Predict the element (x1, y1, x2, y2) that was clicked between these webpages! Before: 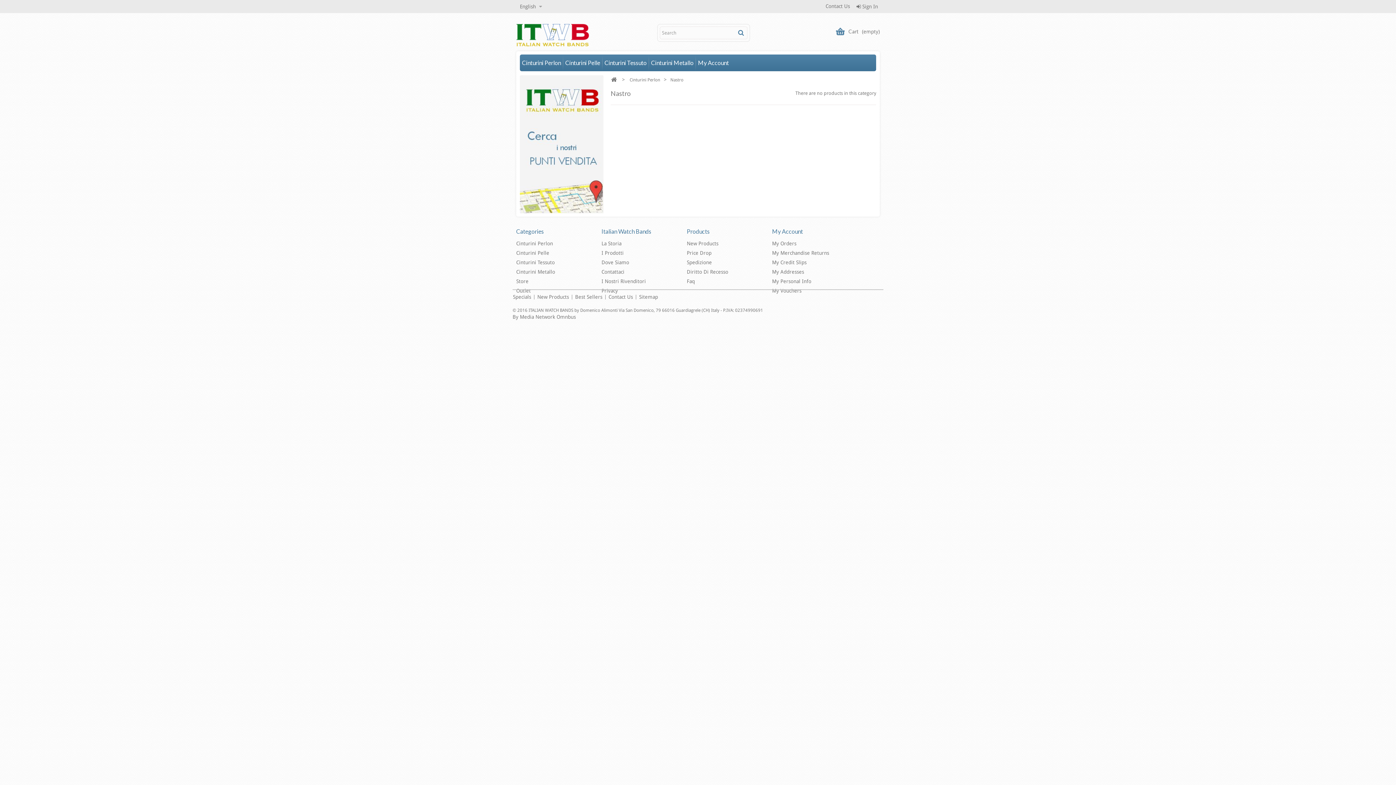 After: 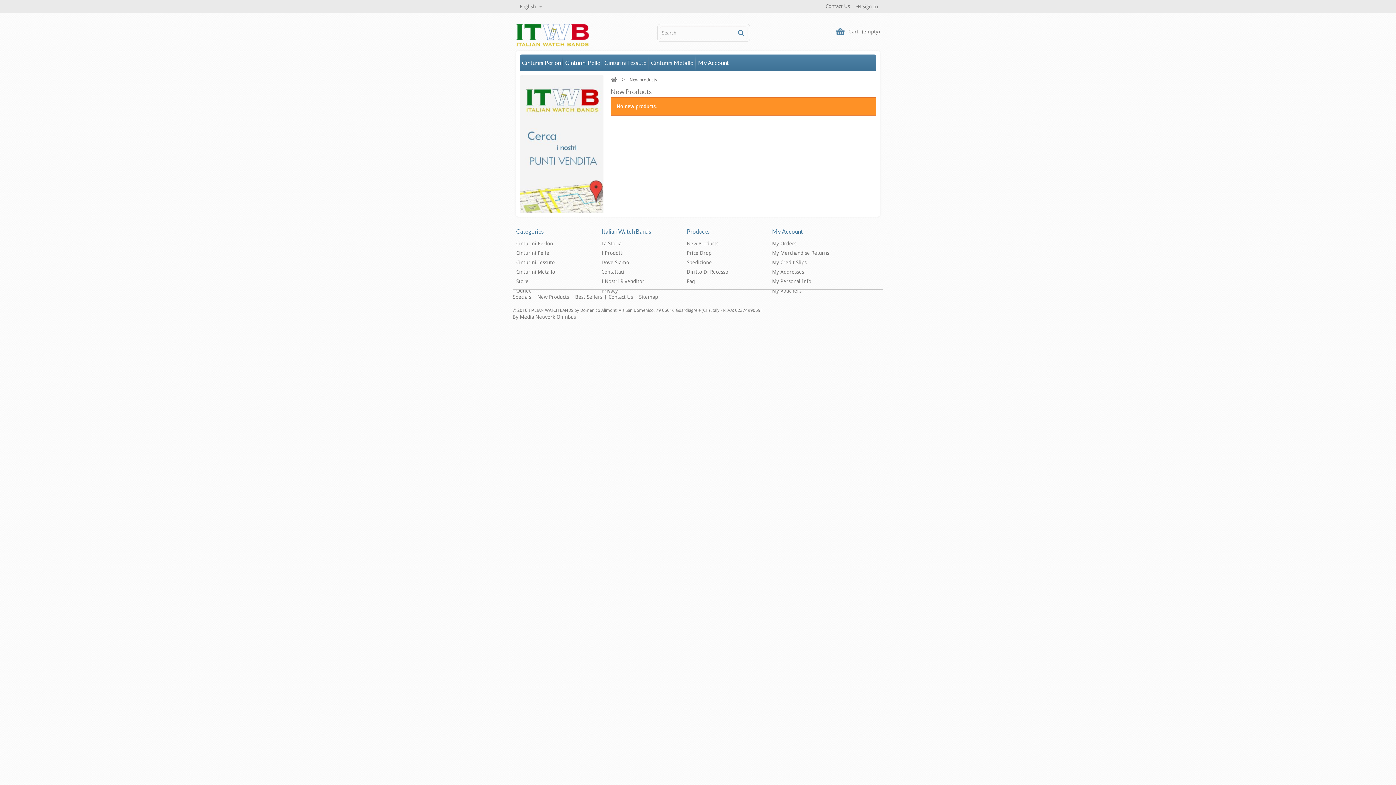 Action: label: New Products  bbox: (537, 294, 570, 300)